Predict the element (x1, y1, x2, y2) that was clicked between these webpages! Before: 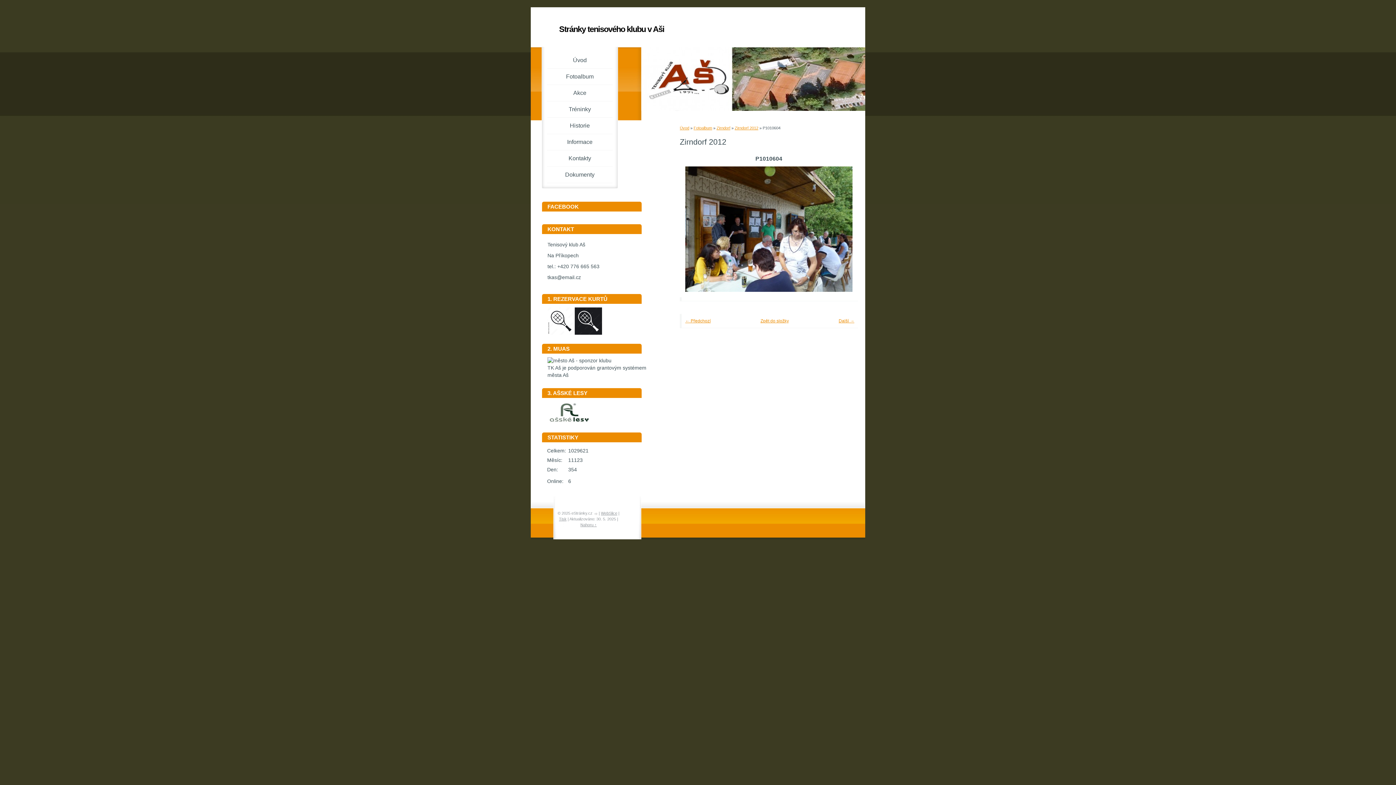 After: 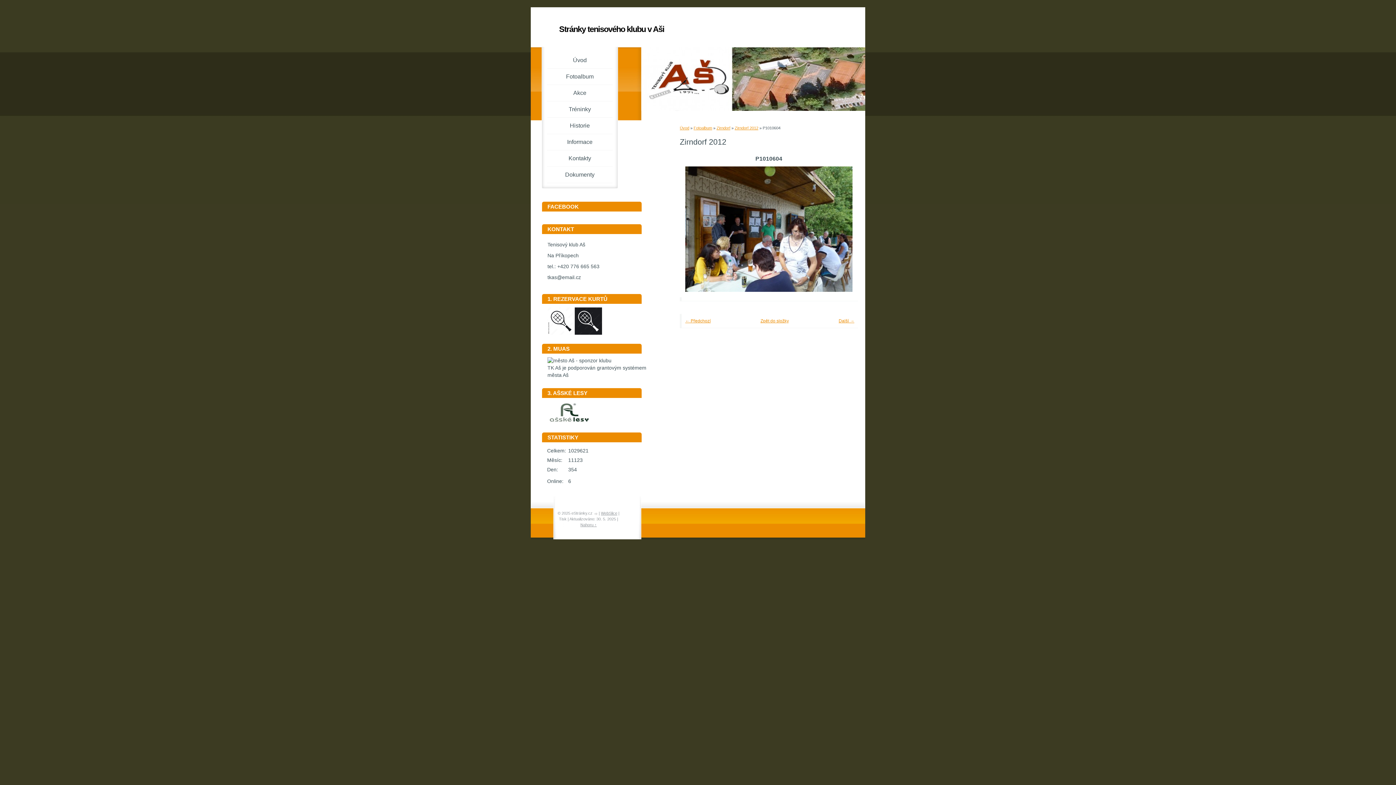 Action: bbox: (559, 517, 566, 521) label: Tisk